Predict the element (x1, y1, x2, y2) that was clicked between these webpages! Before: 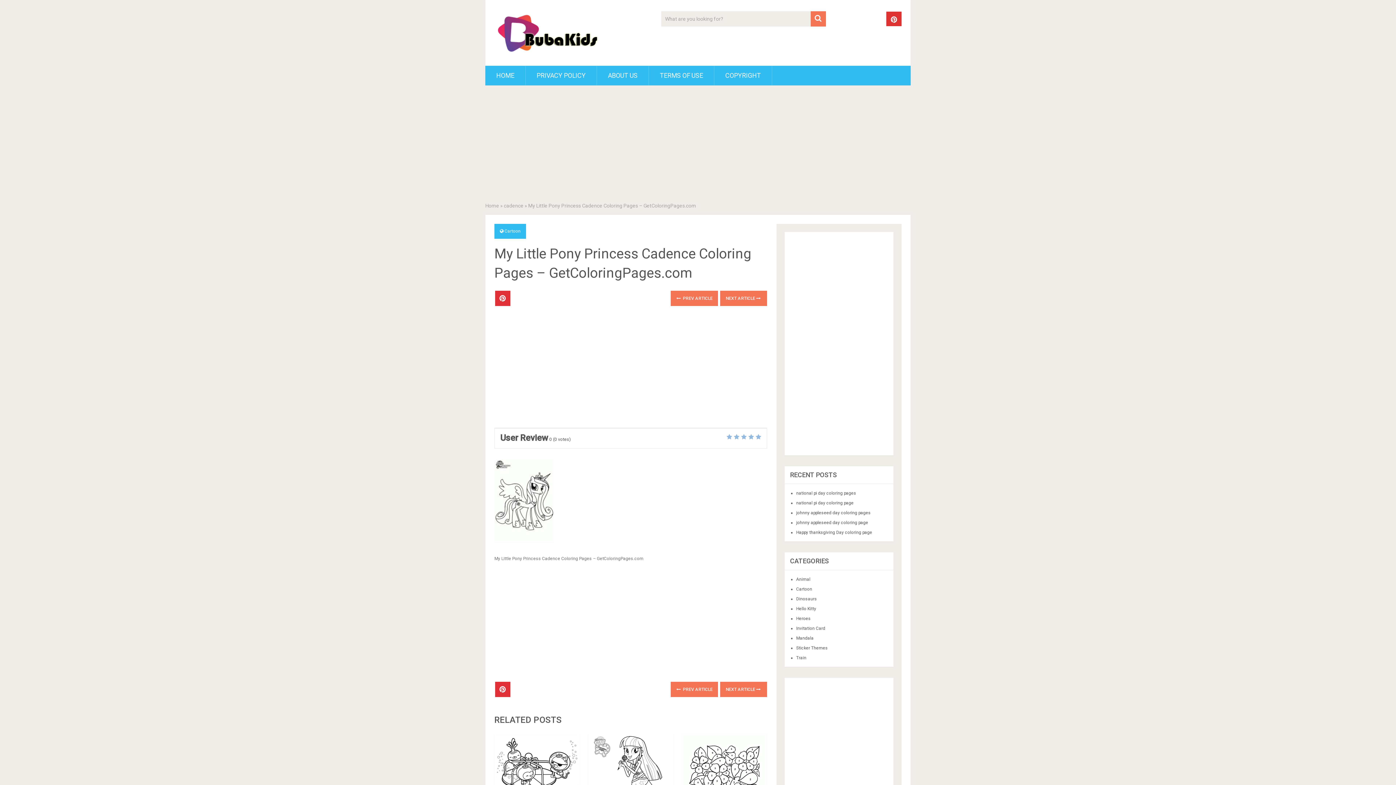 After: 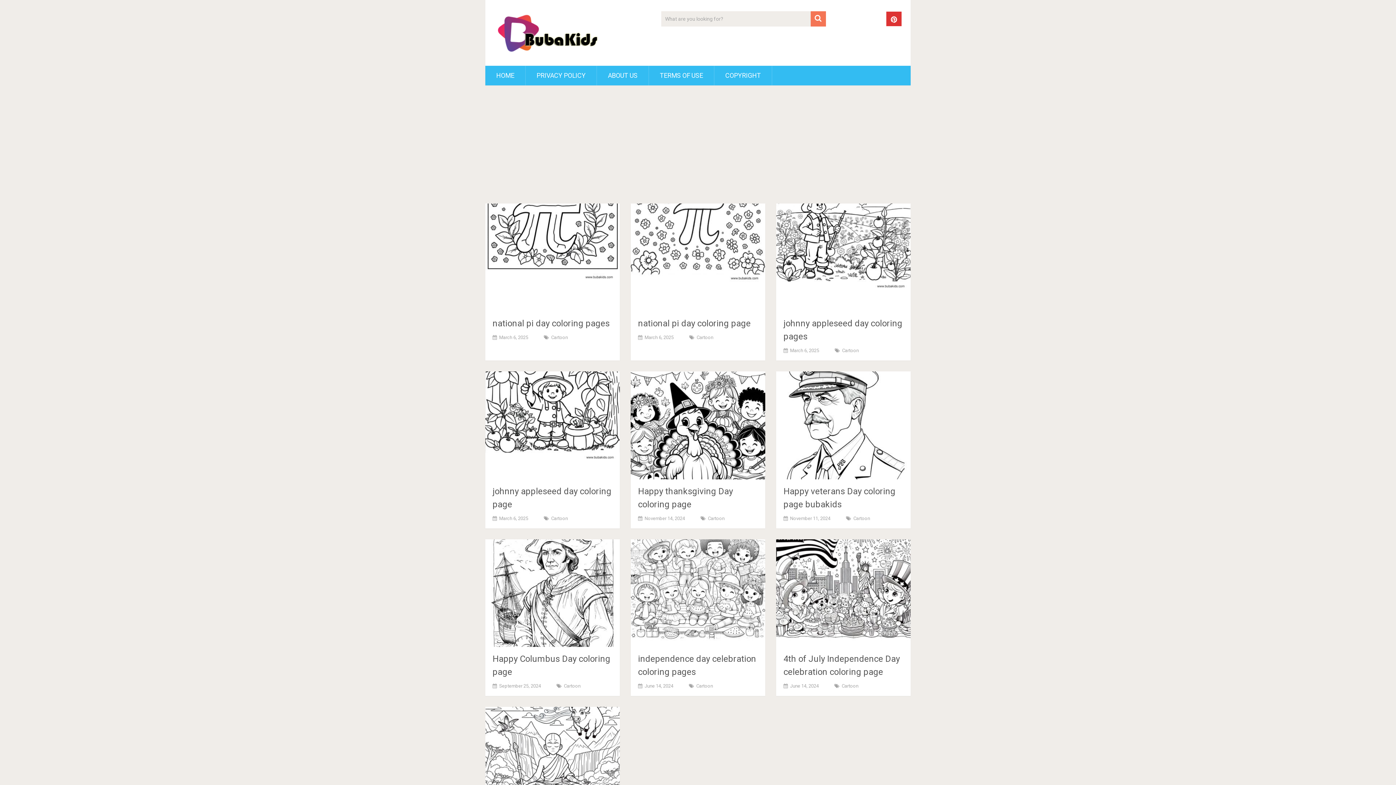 Action: bbox: (485, 202, 499, 208) label: Home